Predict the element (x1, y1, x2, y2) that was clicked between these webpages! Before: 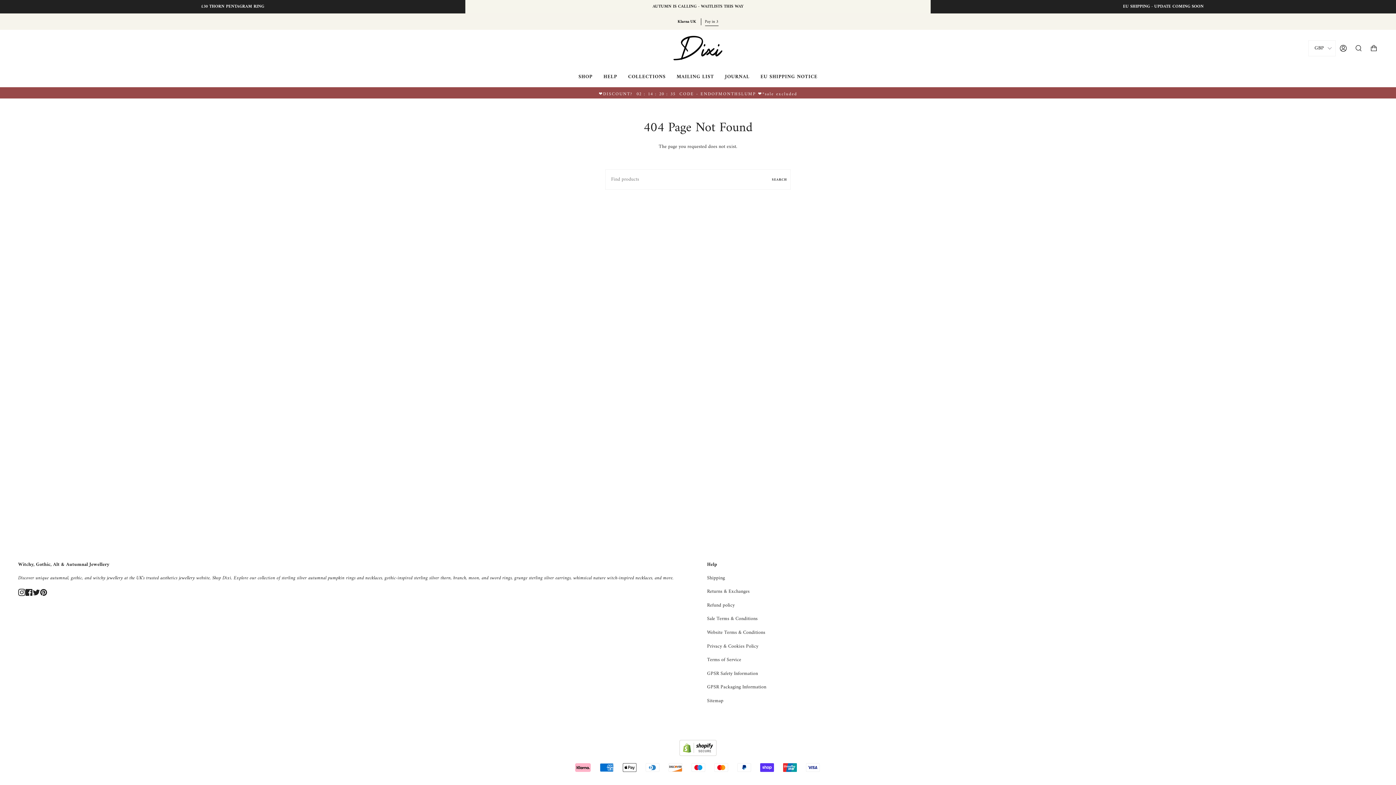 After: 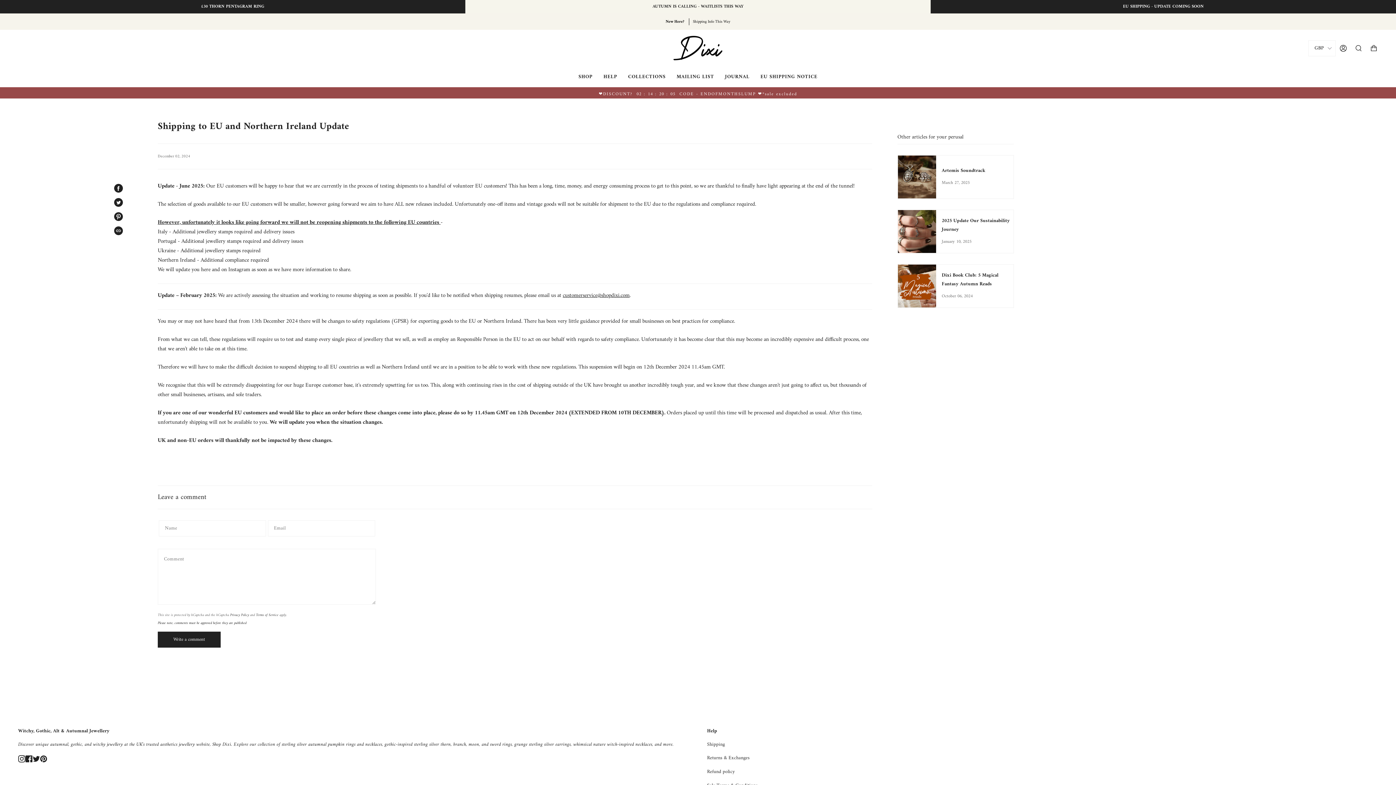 Action: label: EU SHIPPING NOTICE bbox: (755, 67, 823, 87)